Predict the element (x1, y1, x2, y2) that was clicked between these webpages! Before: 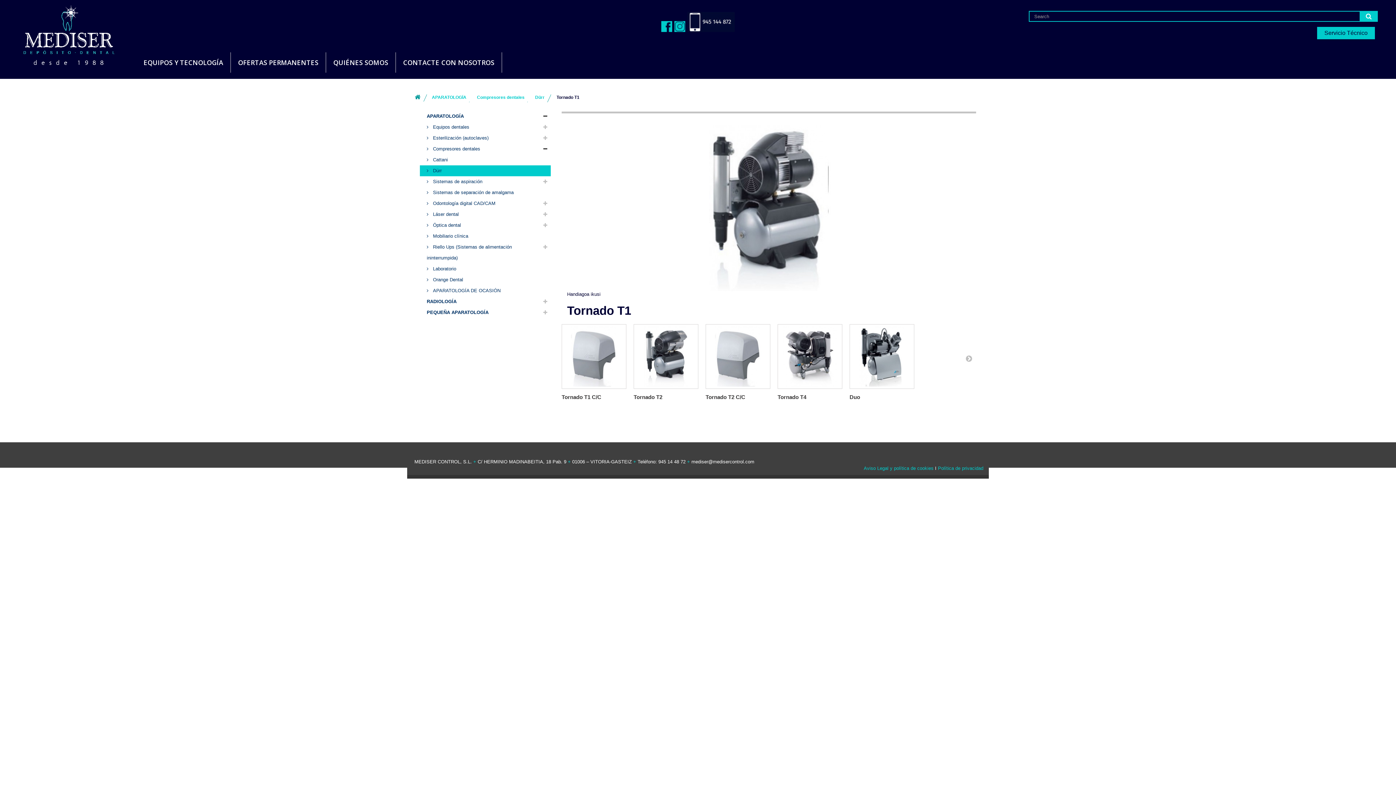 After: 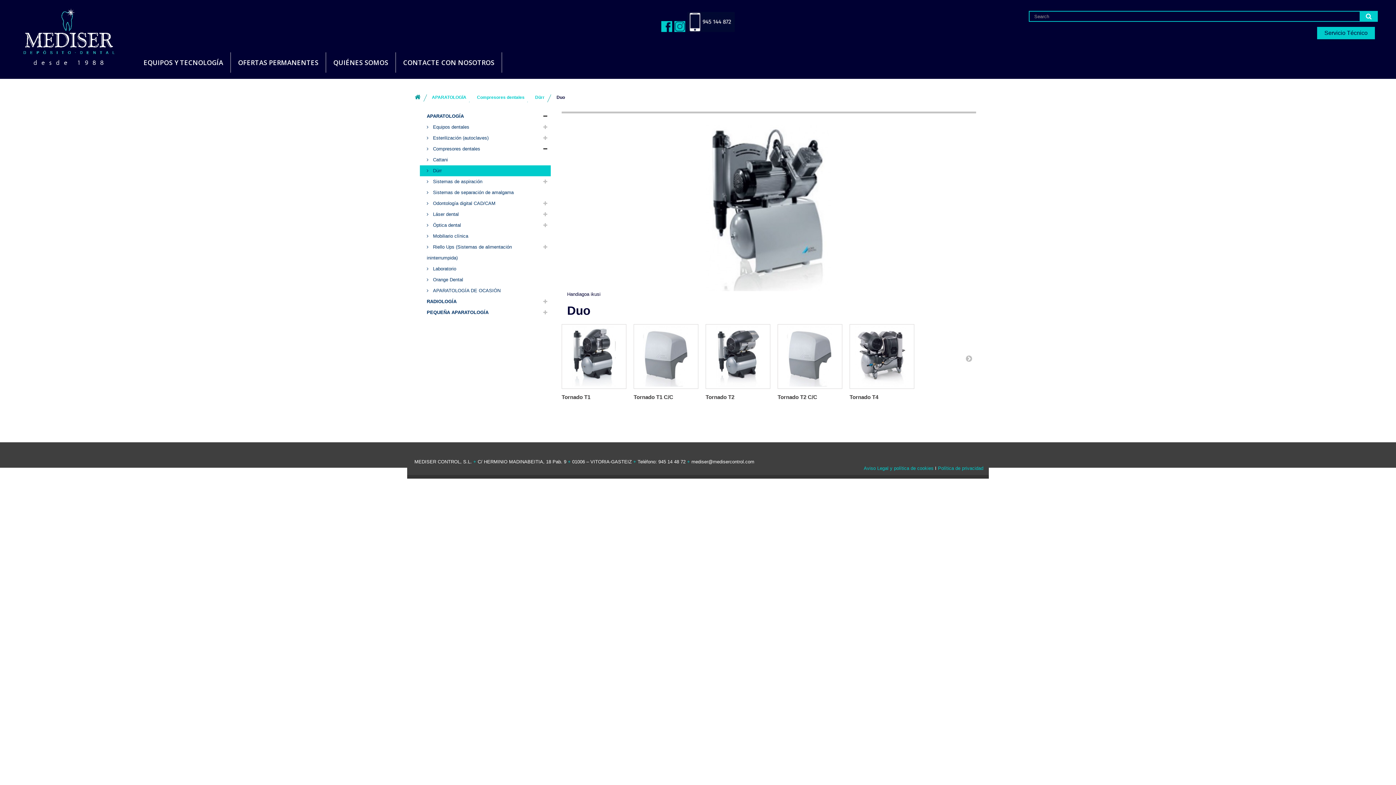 Action: bbox: (849, 324, 914, 389)